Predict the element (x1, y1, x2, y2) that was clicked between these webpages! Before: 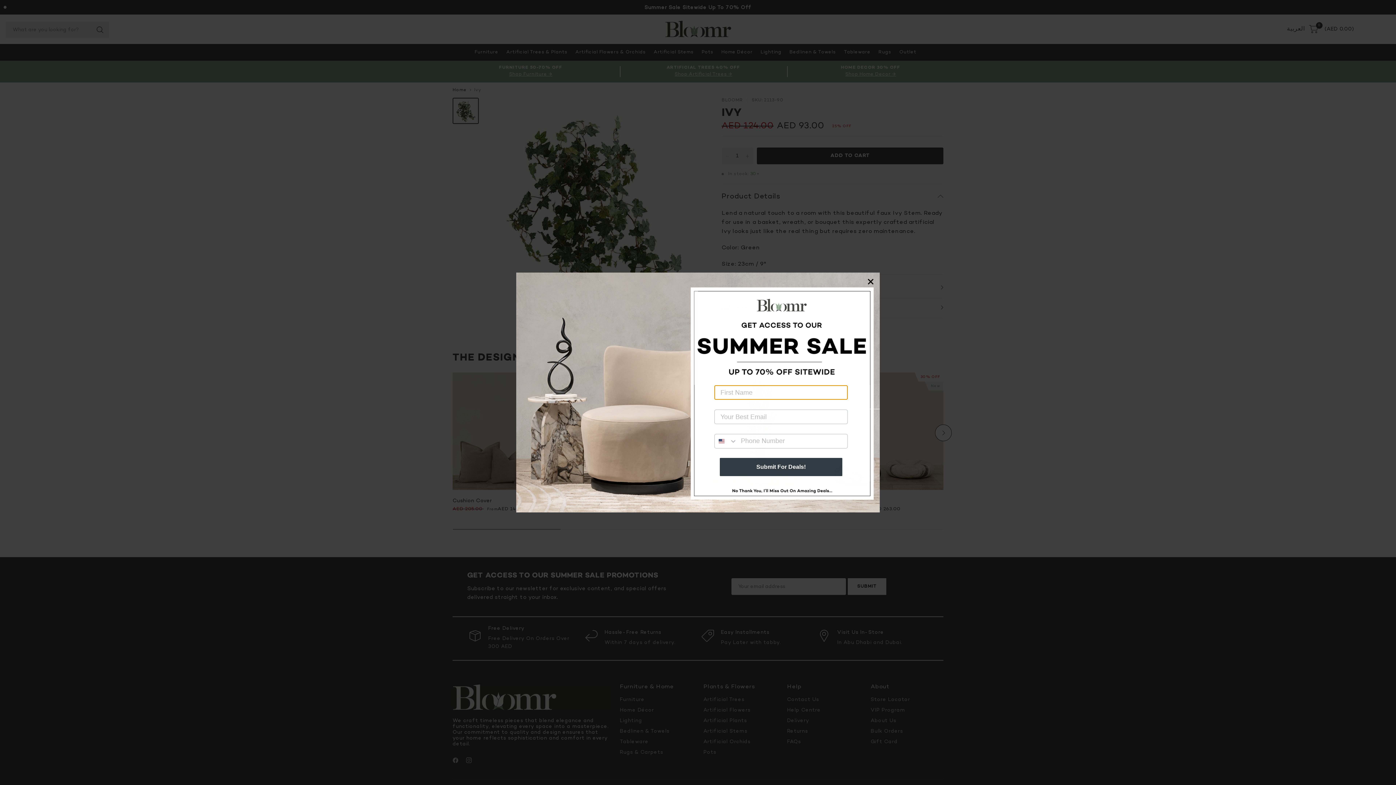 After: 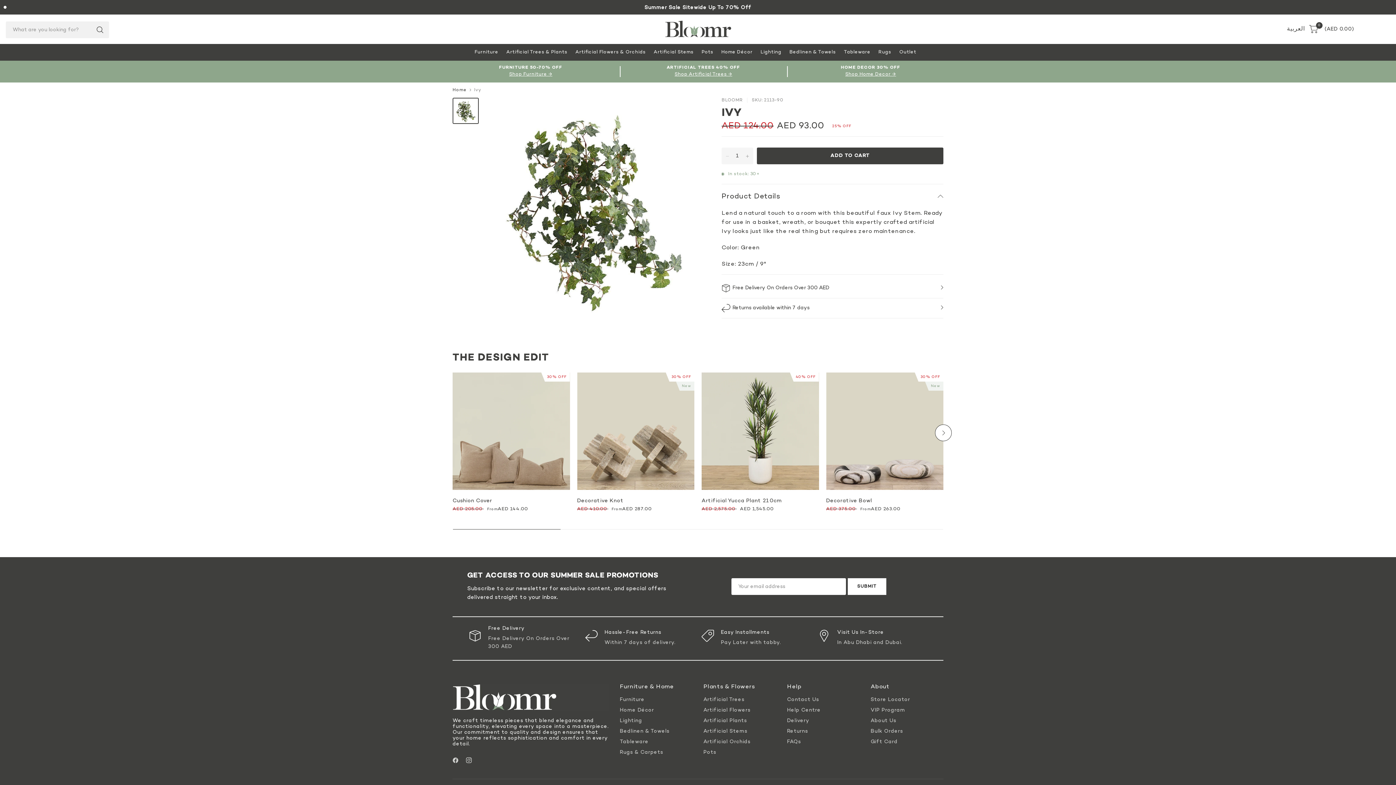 Action: label: Close dialog bbox: (865, 278, 876, 289)